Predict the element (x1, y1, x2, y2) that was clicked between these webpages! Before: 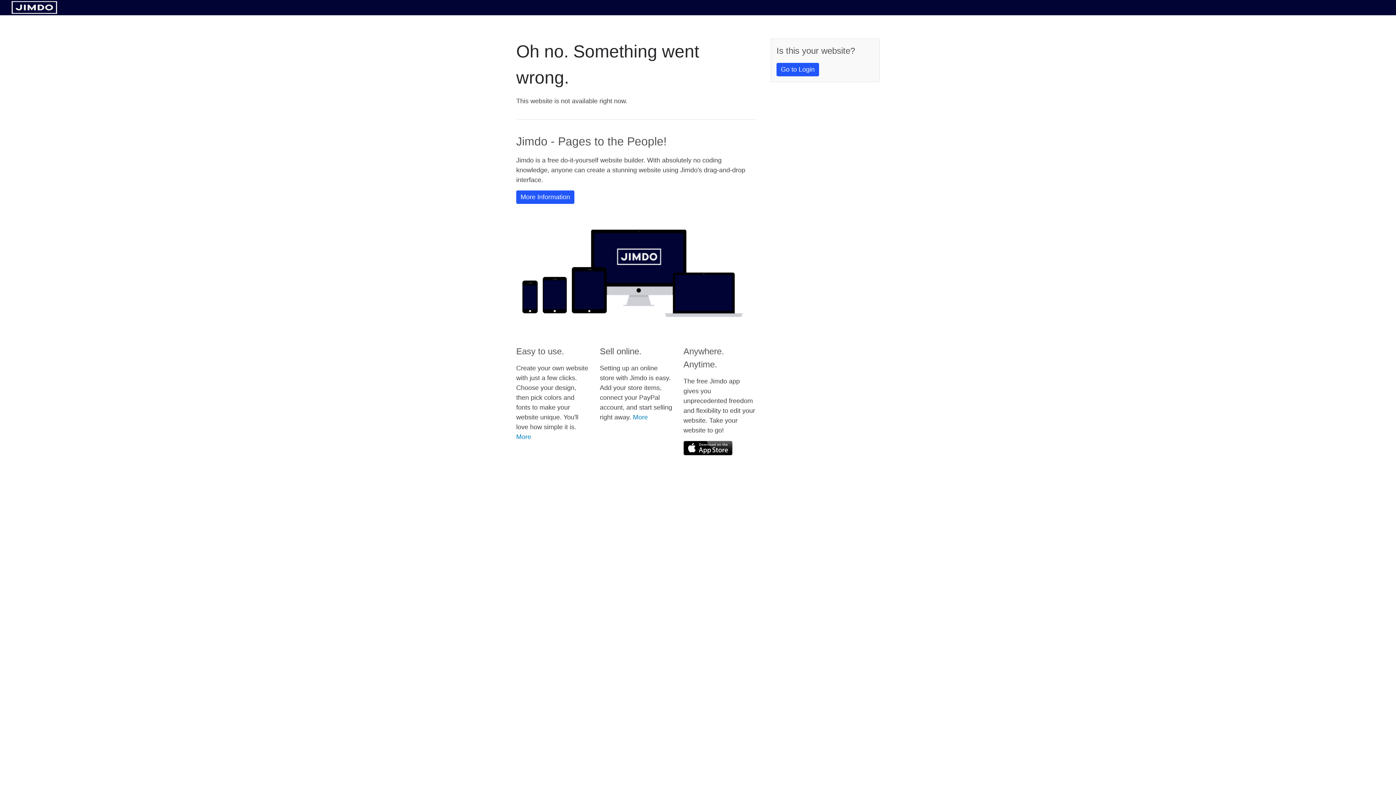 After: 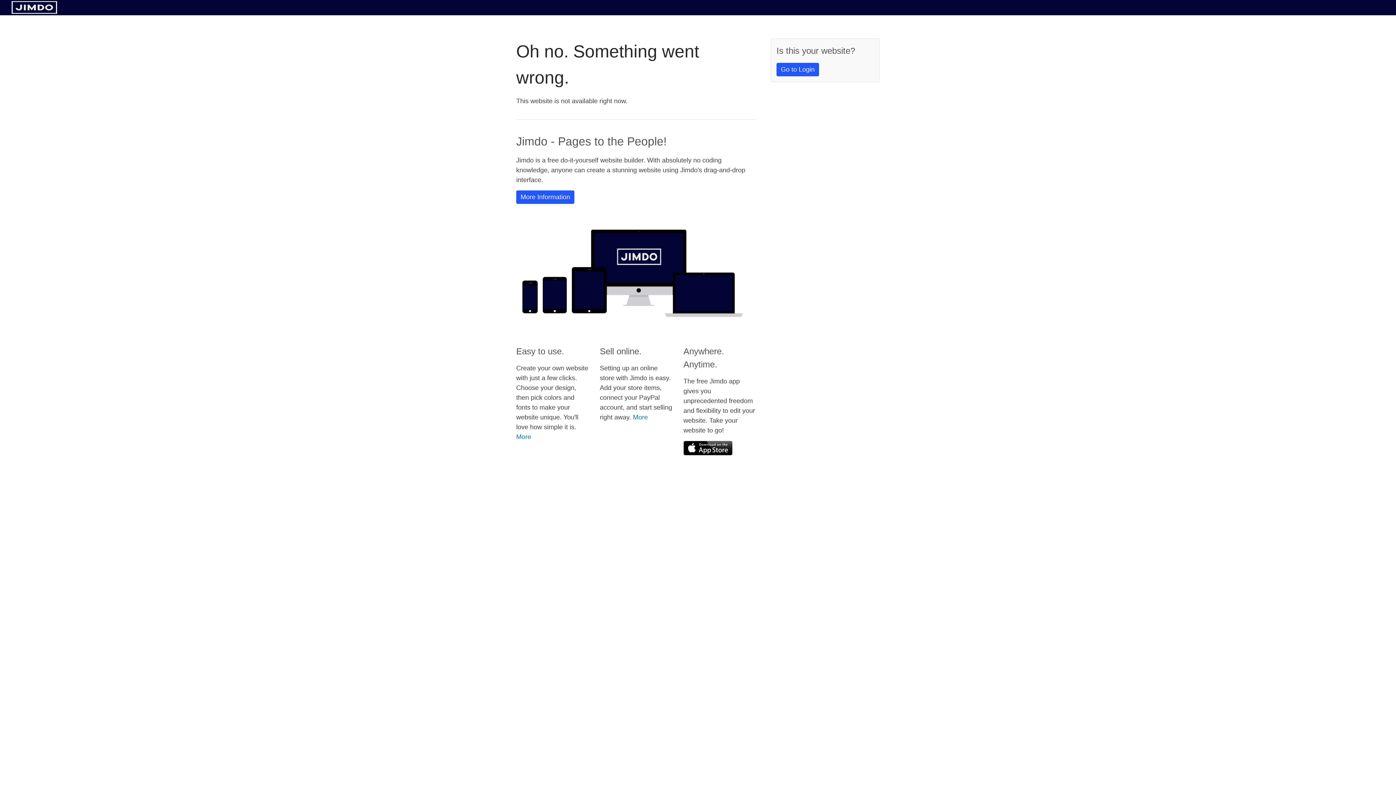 Action: bbox: (683, 441, 732, 455)